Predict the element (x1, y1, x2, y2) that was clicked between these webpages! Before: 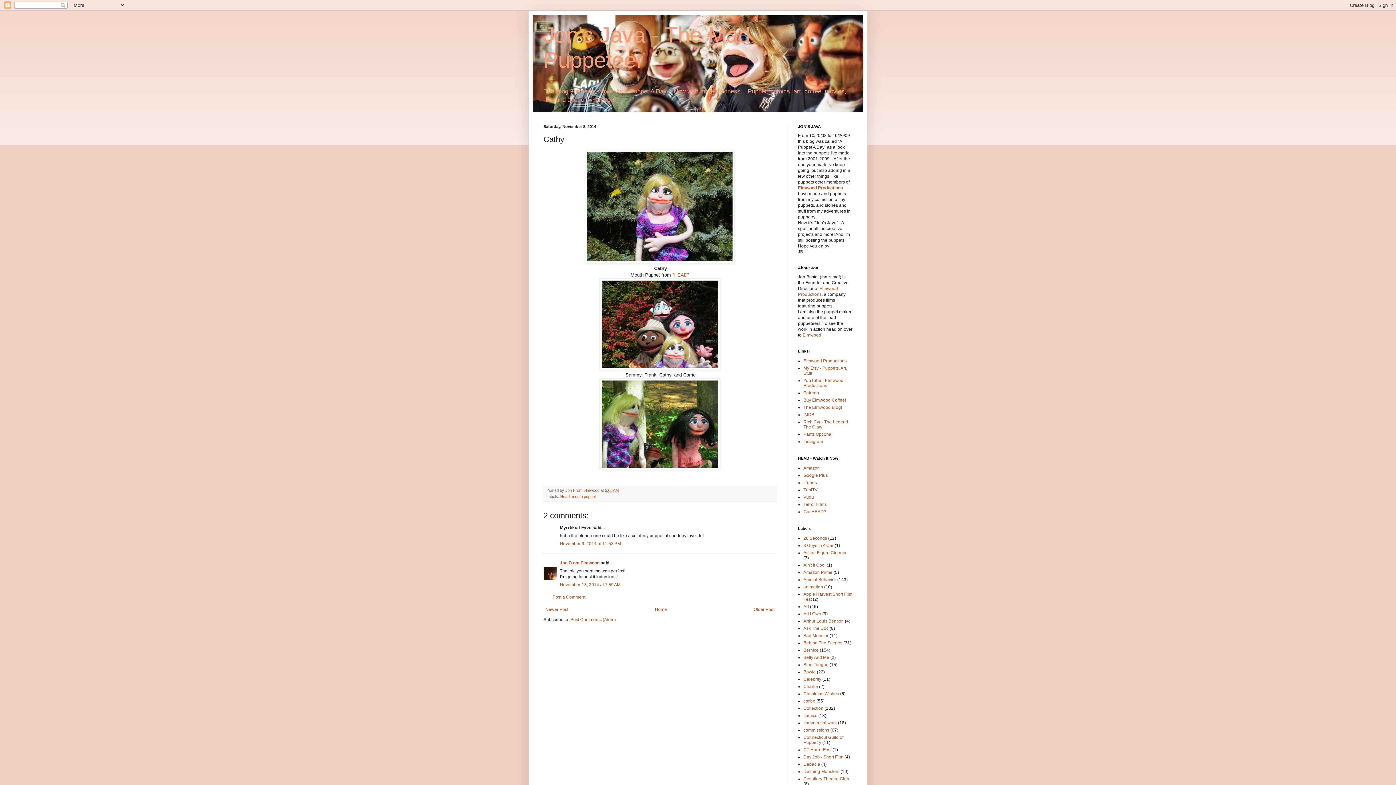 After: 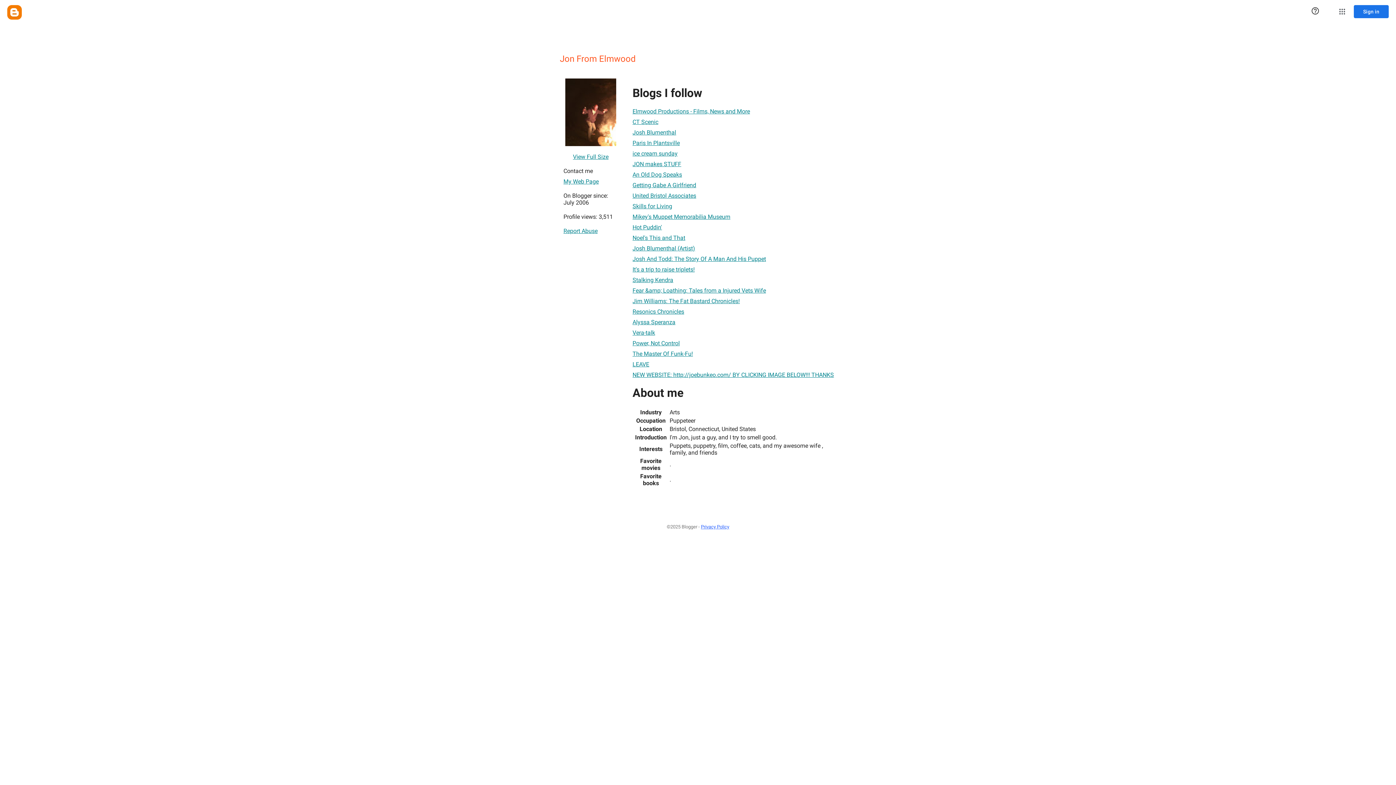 Action: label: Jon From Elmwood  bbox: (565, 488, 600, 492)